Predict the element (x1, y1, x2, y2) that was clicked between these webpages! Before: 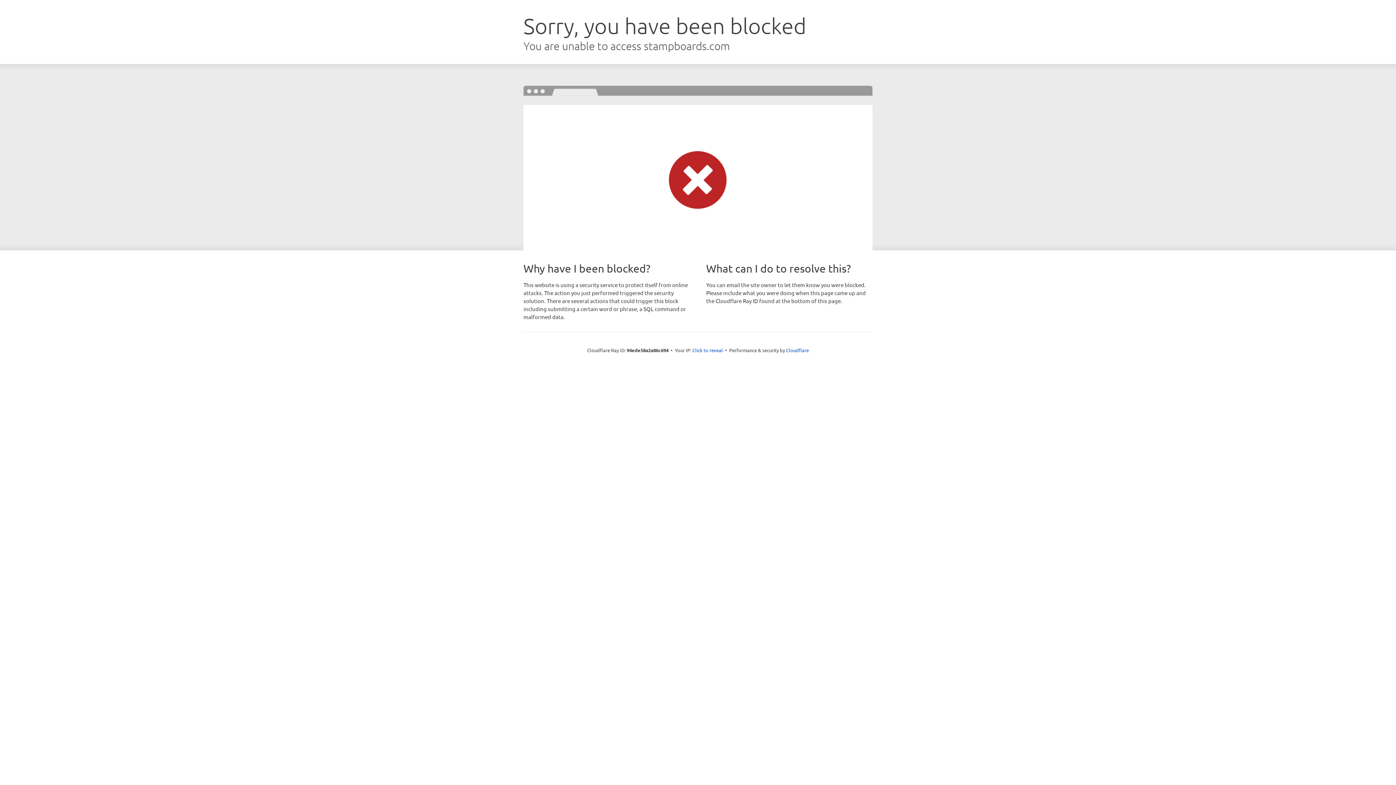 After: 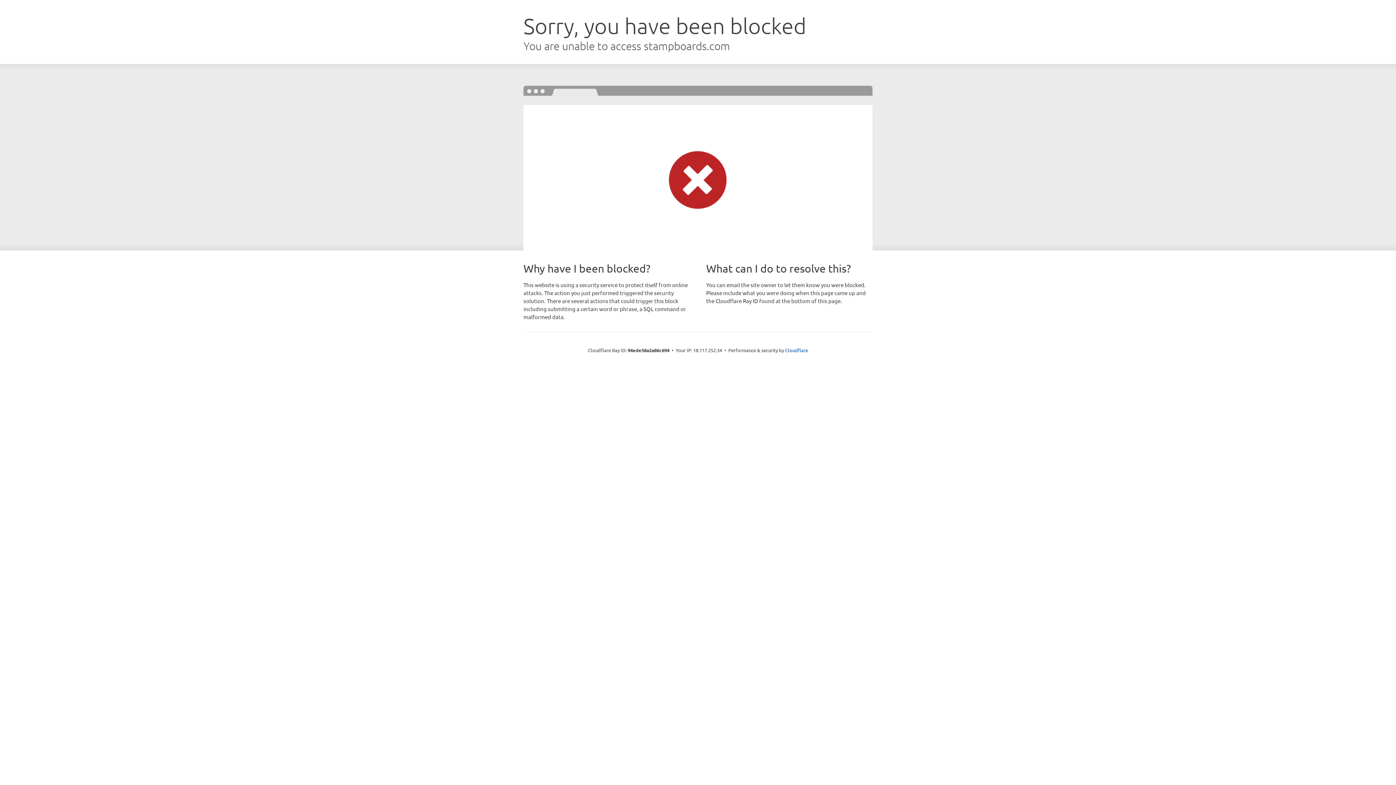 Action: bbox: (692, 346, 723, 353) label: Click to reveal